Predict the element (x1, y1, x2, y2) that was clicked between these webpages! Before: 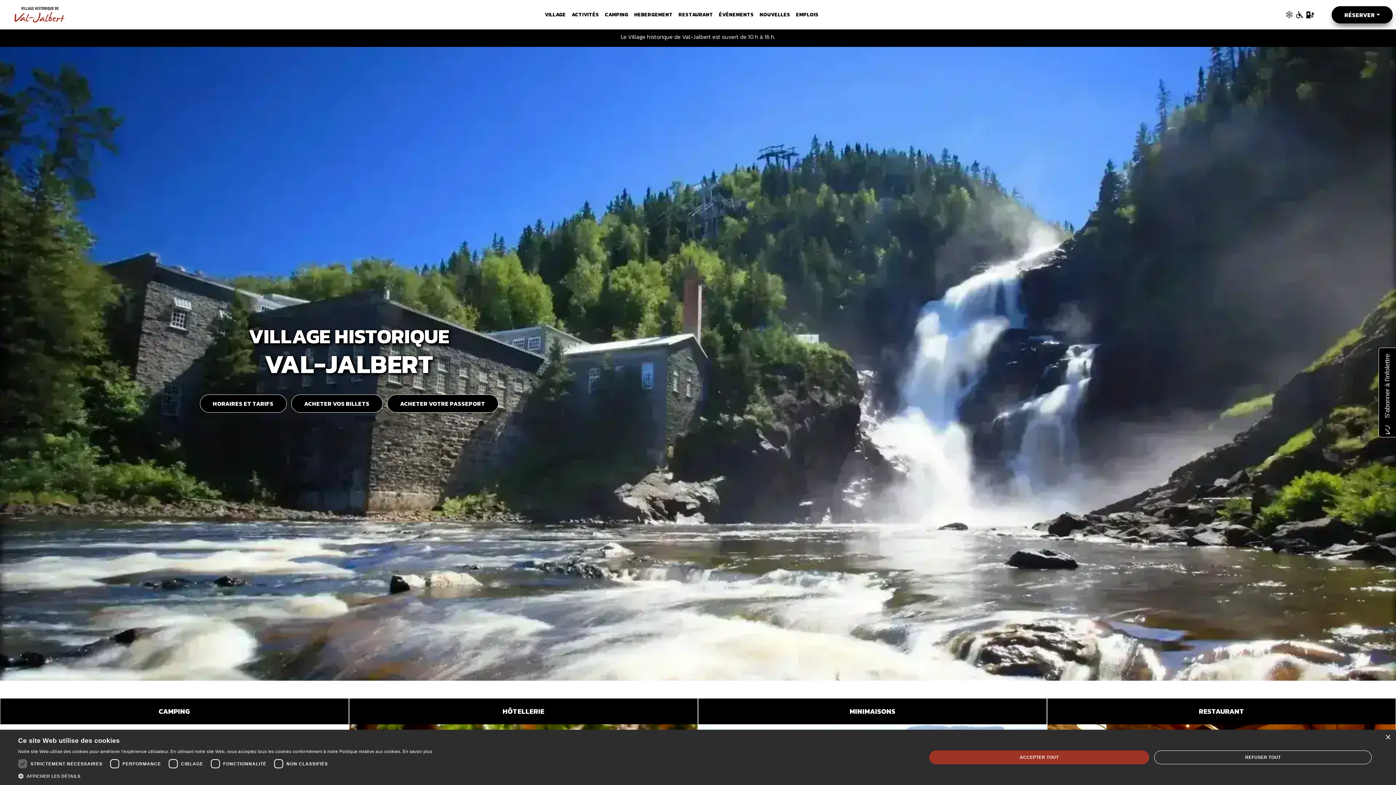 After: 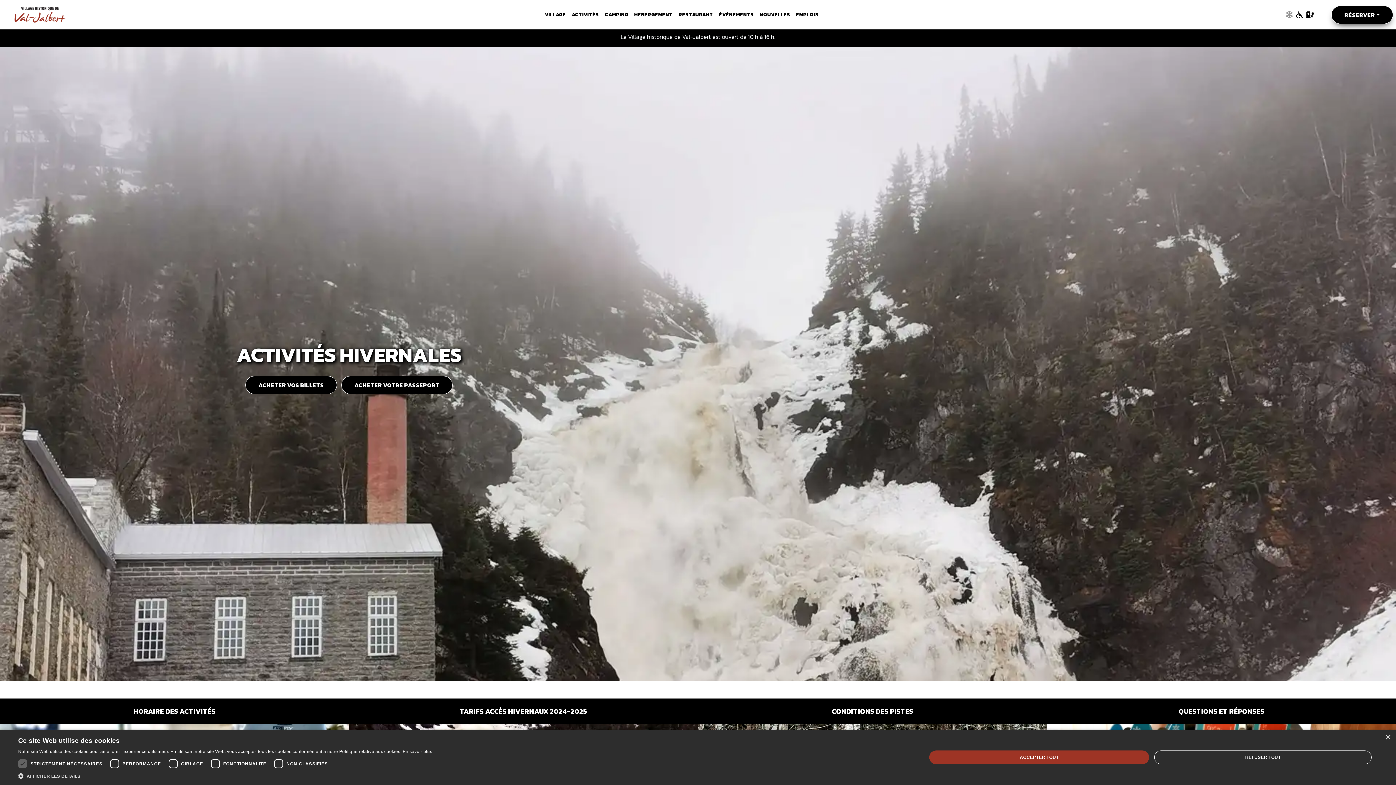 Action: bbox: (1283, 9, 1296, 20)